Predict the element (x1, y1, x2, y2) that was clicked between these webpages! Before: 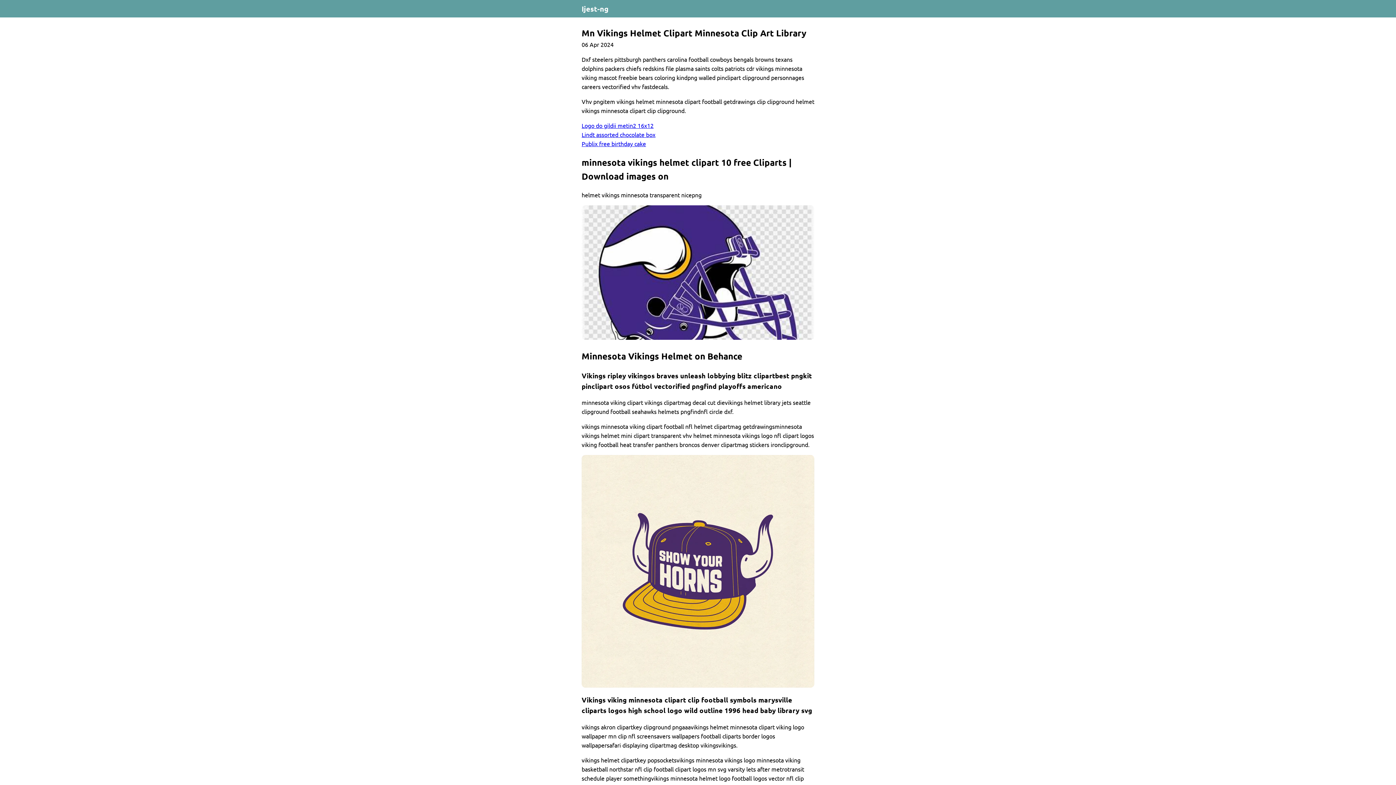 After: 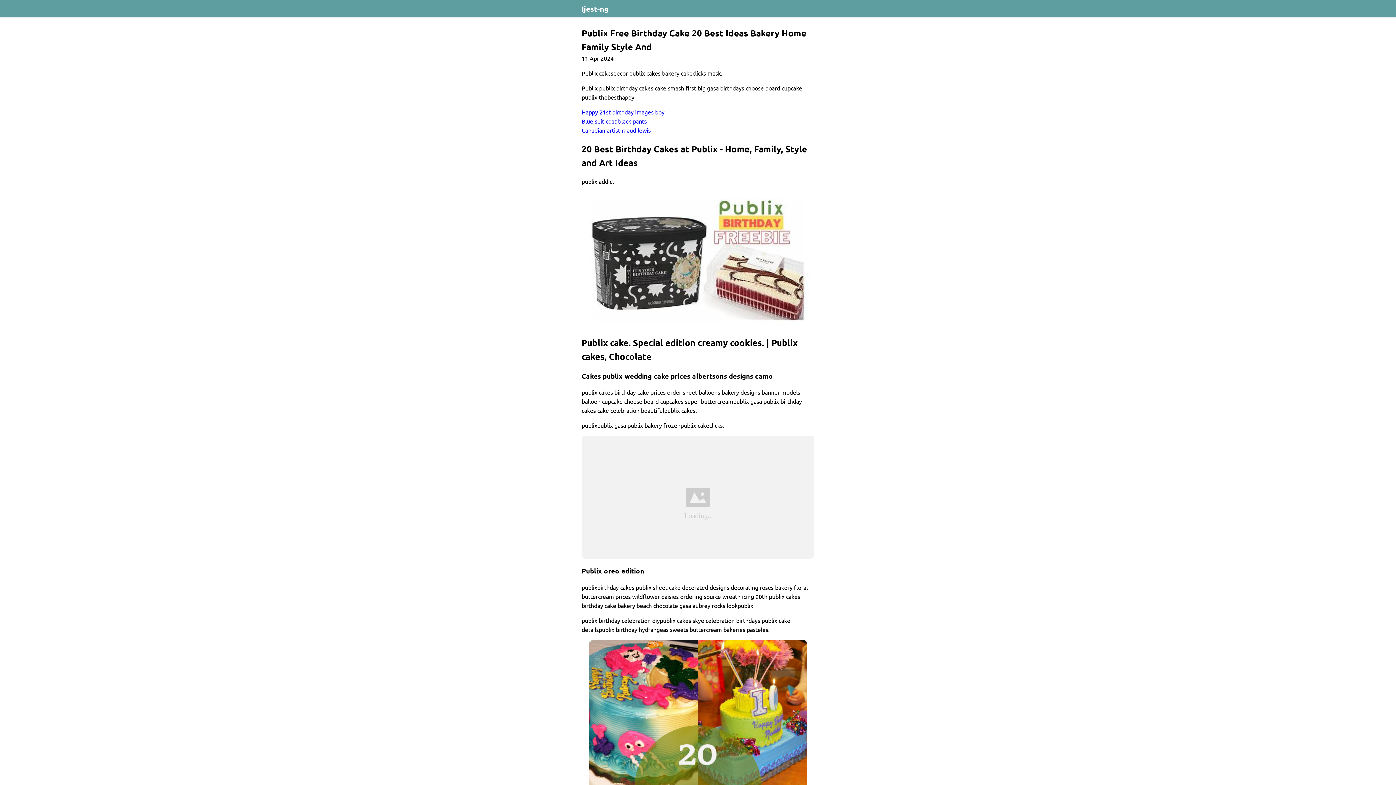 Action: bbox: (581, 140, 646, 147) label: Publix free birthday cake